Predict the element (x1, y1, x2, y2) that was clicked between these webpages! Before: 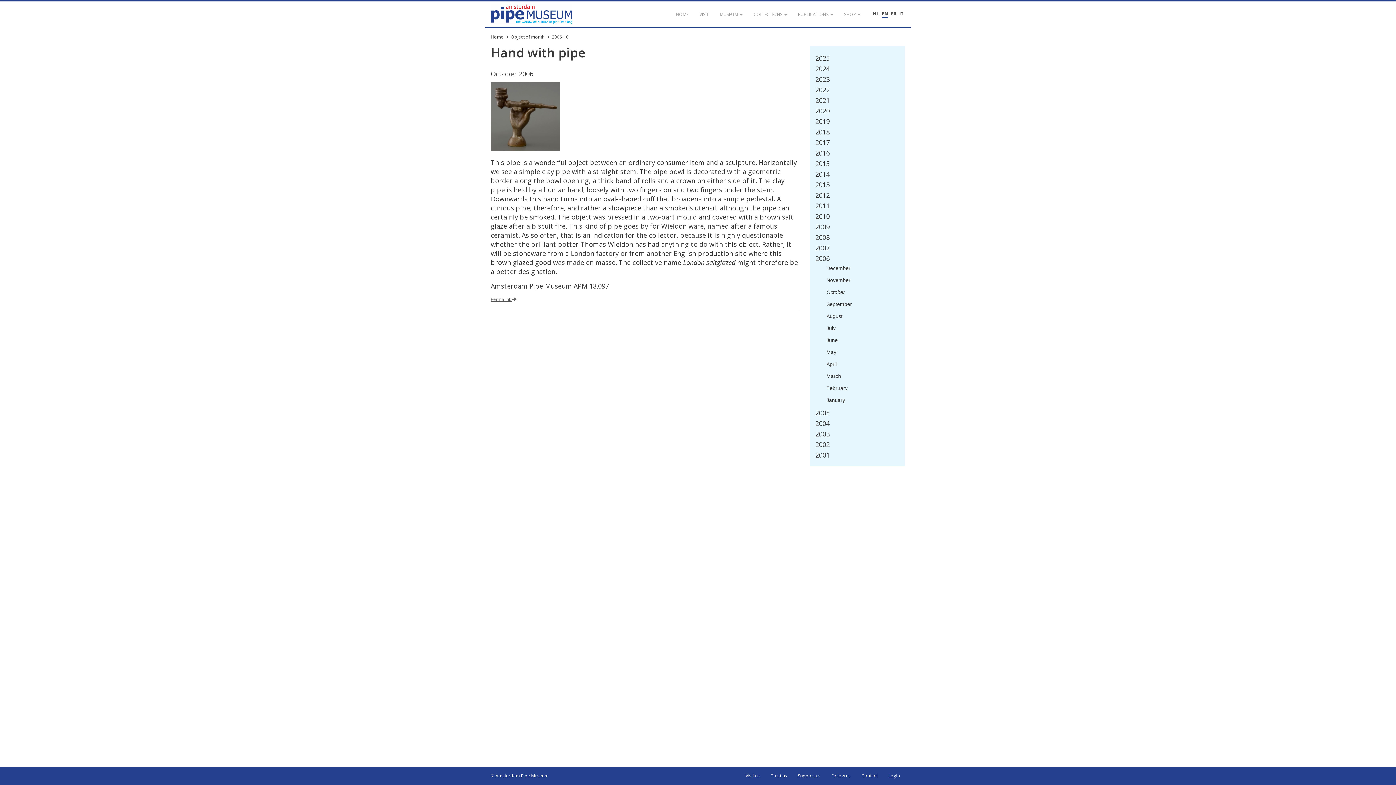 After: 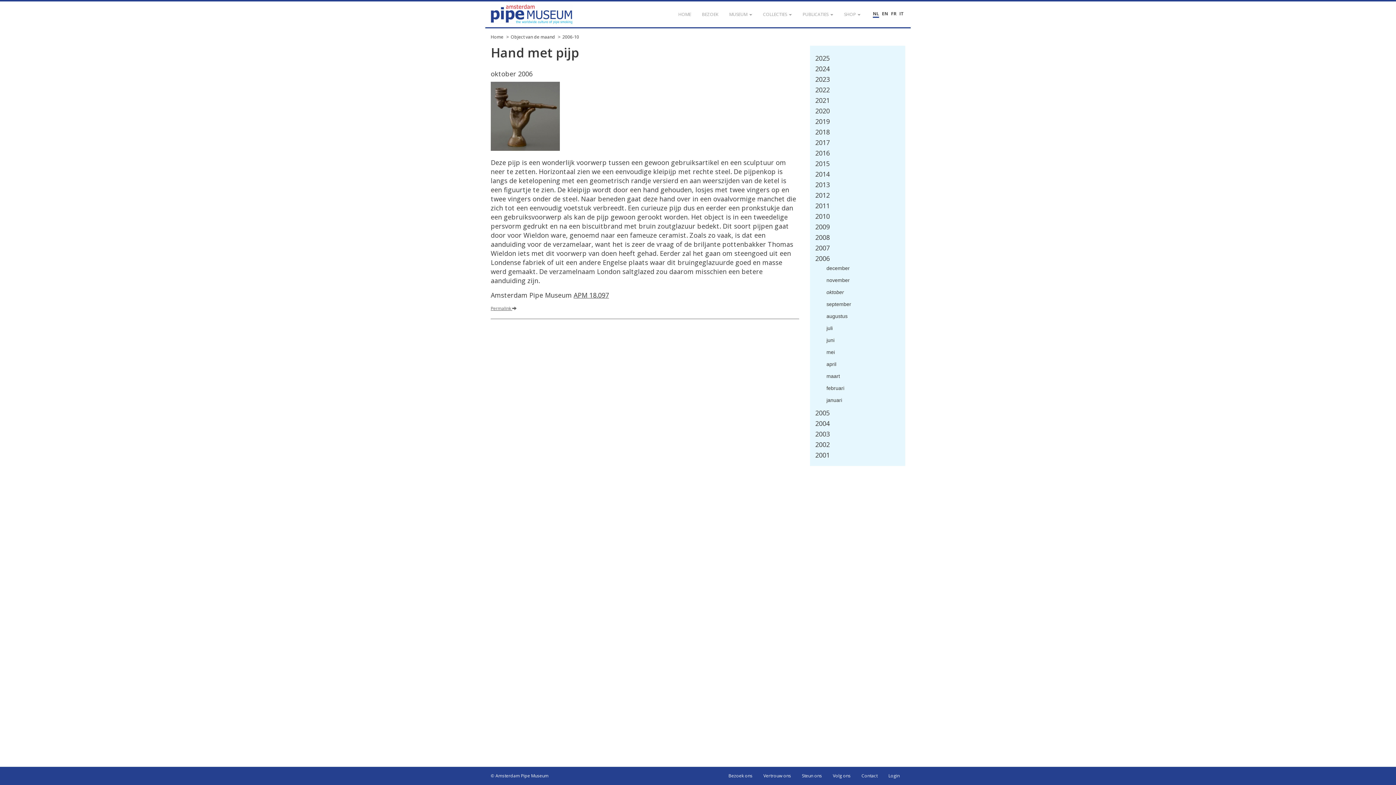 Action: label: NL bbox: (873, 10, 879, 17)